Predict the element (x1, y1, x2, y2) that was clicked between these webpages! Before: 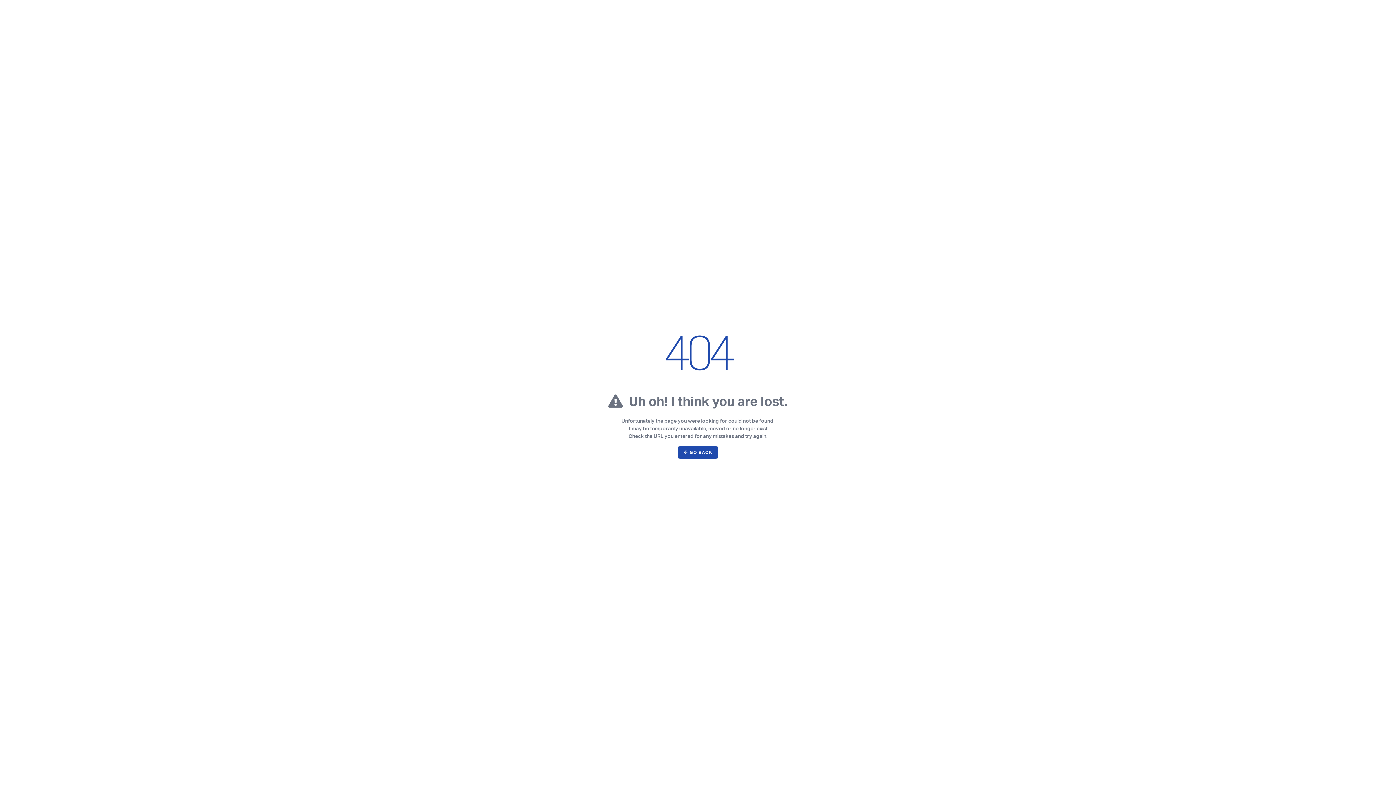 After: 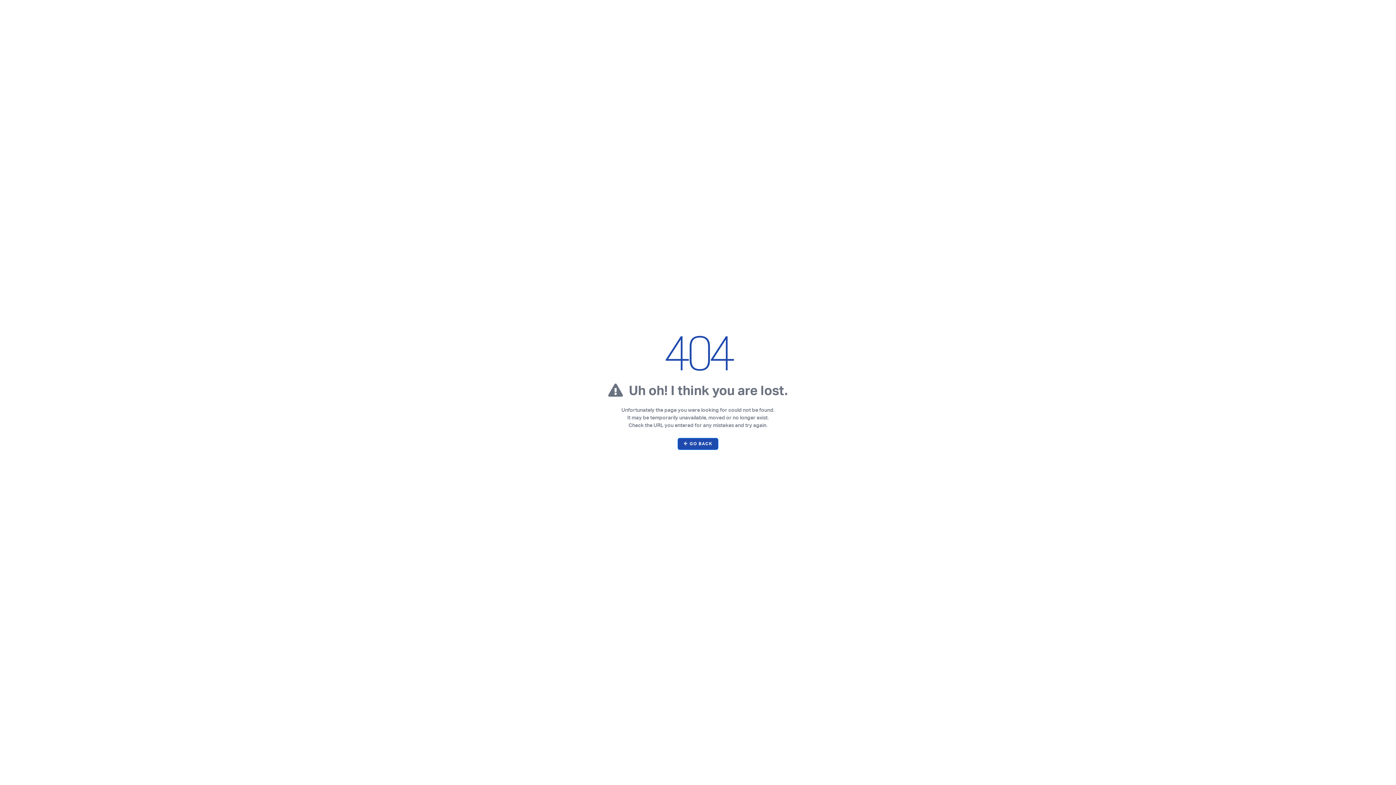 Action: bbox: (683, 449, 712, 455) label: ← GO BACK